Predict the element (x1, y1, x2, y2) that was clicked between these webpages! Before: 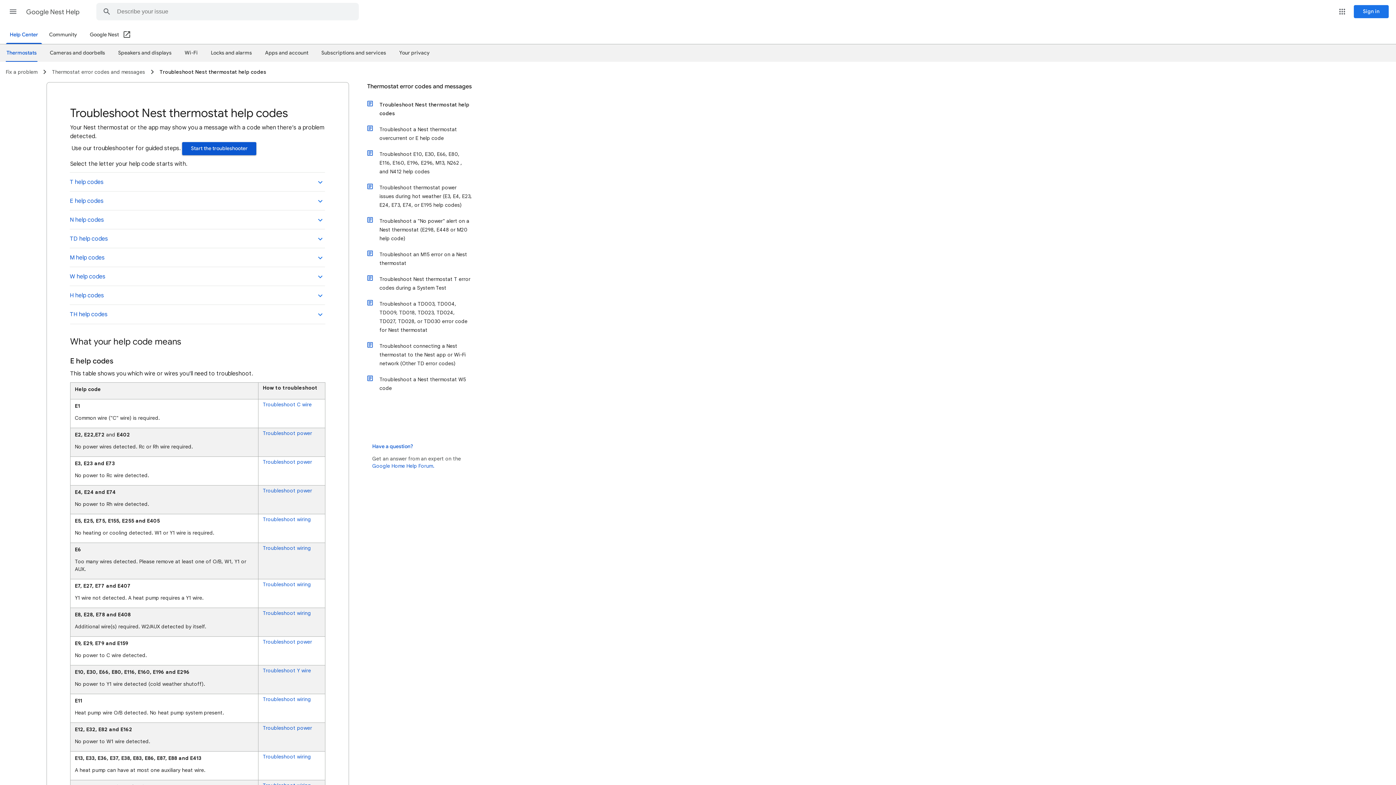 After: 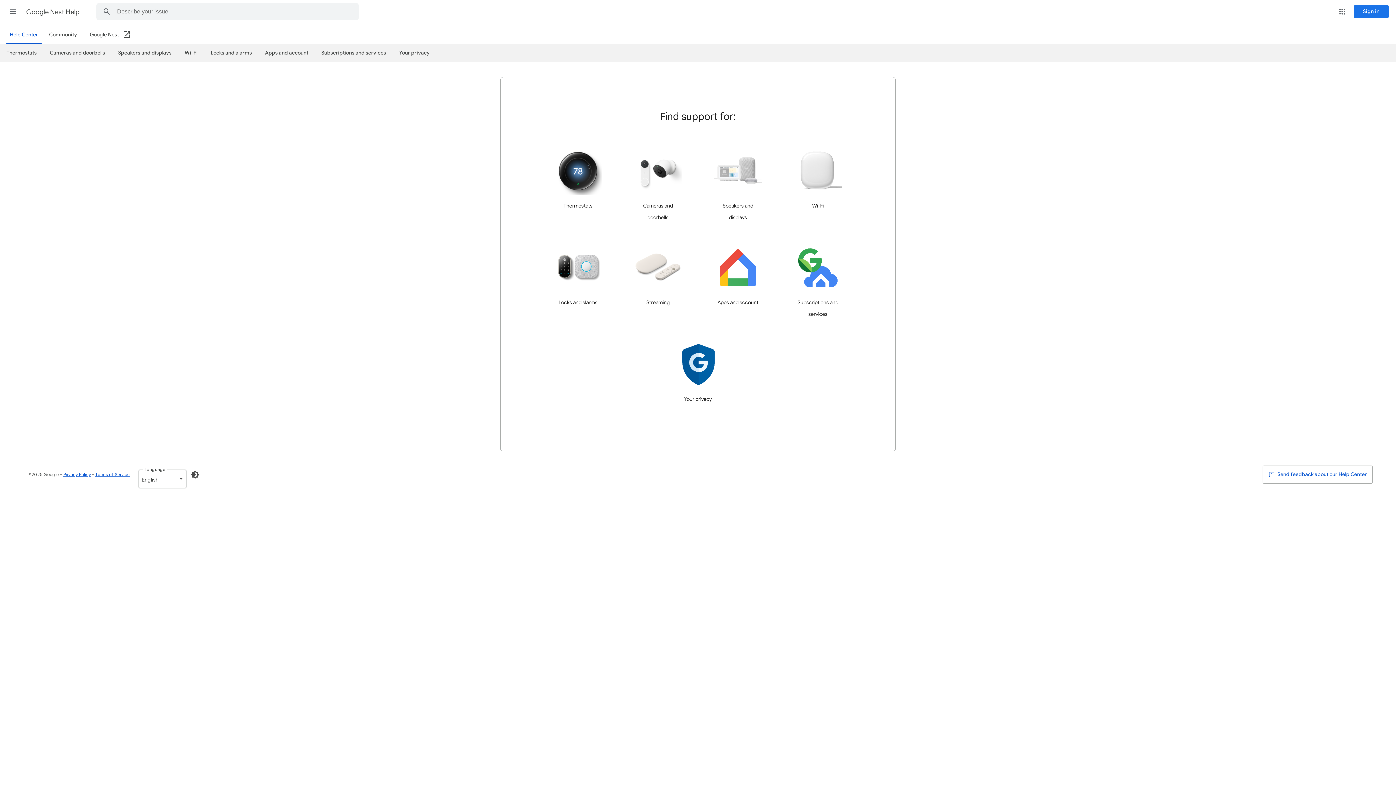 Action: label: Help Center bbox: (5, 26, 42, 44)